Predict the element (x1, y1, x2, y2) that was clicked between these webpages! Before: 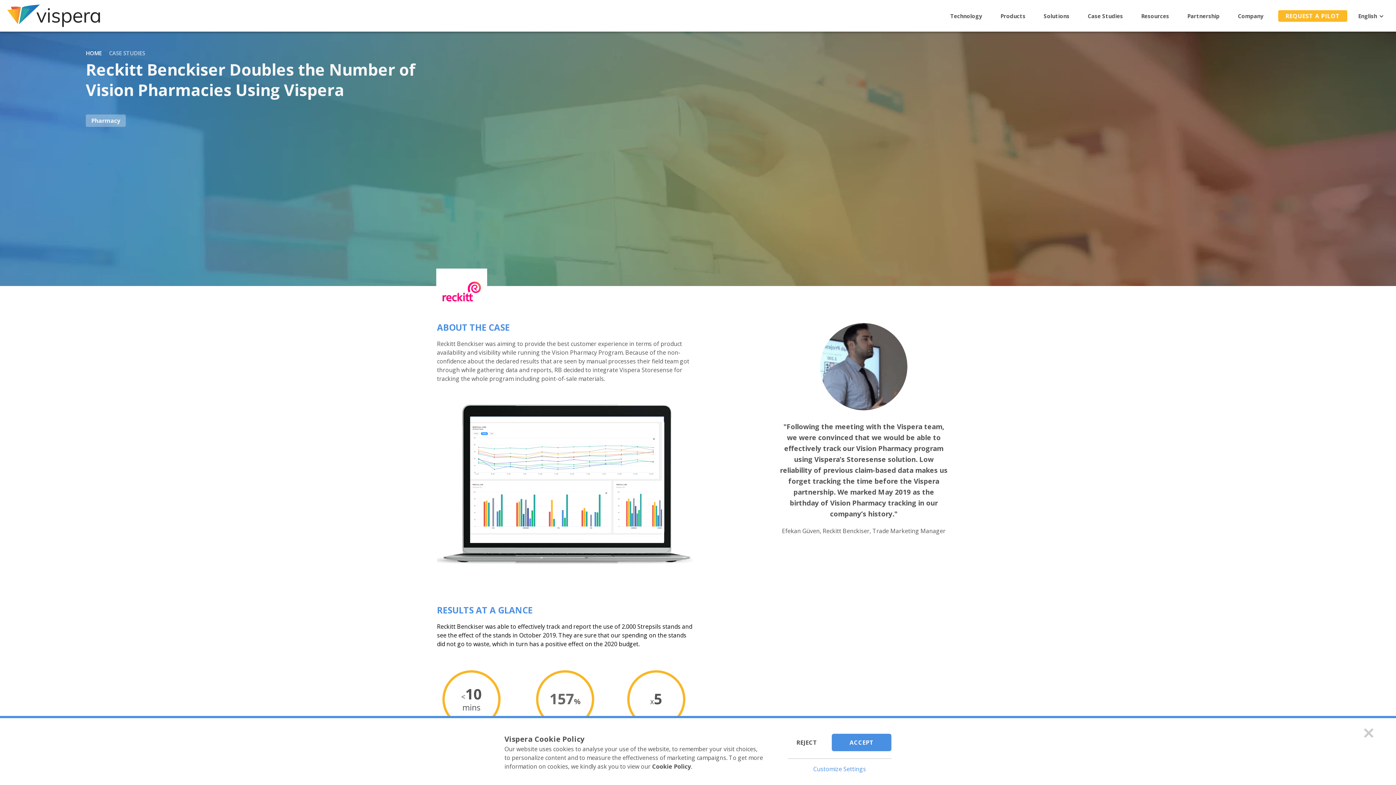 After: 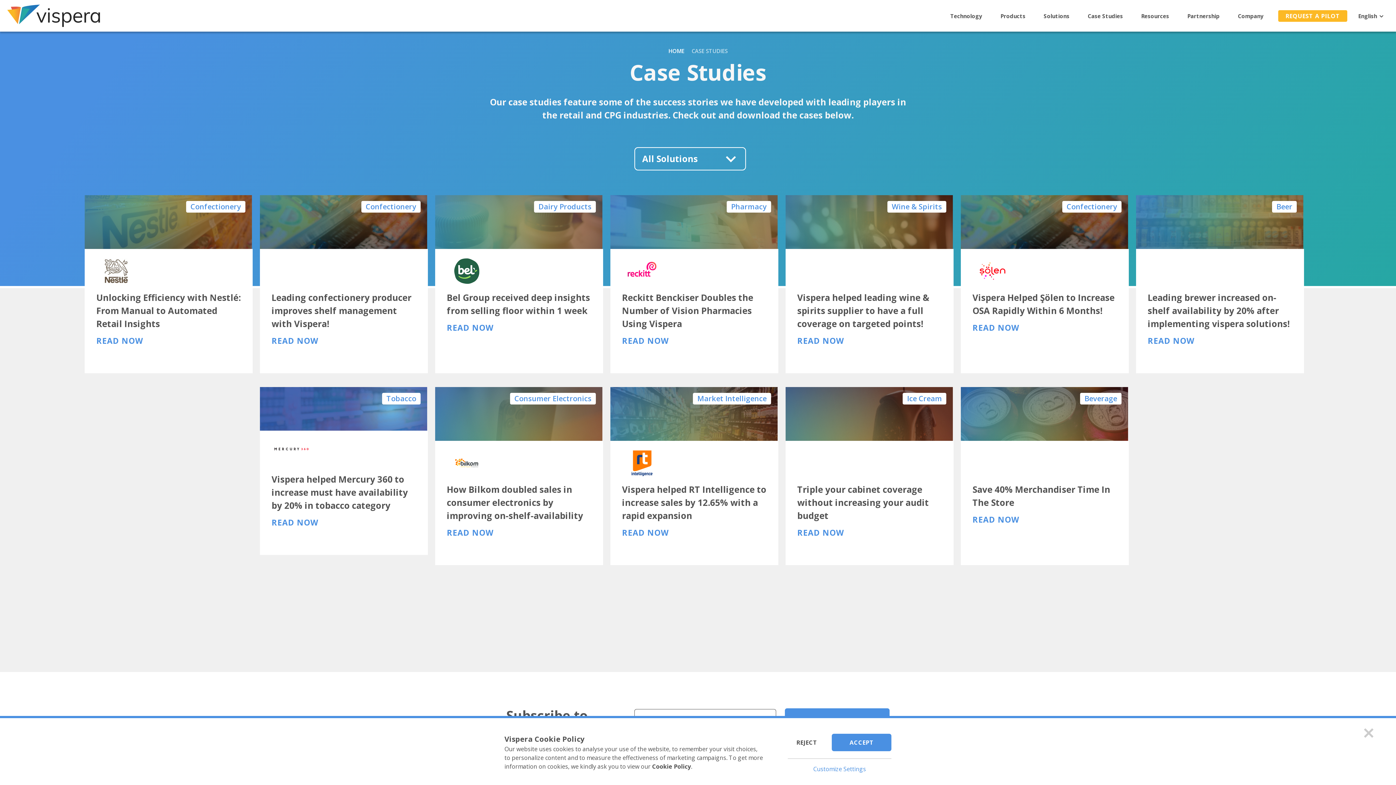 Action: label: Case Studies bbox: (1088, 12, 1123, 19)